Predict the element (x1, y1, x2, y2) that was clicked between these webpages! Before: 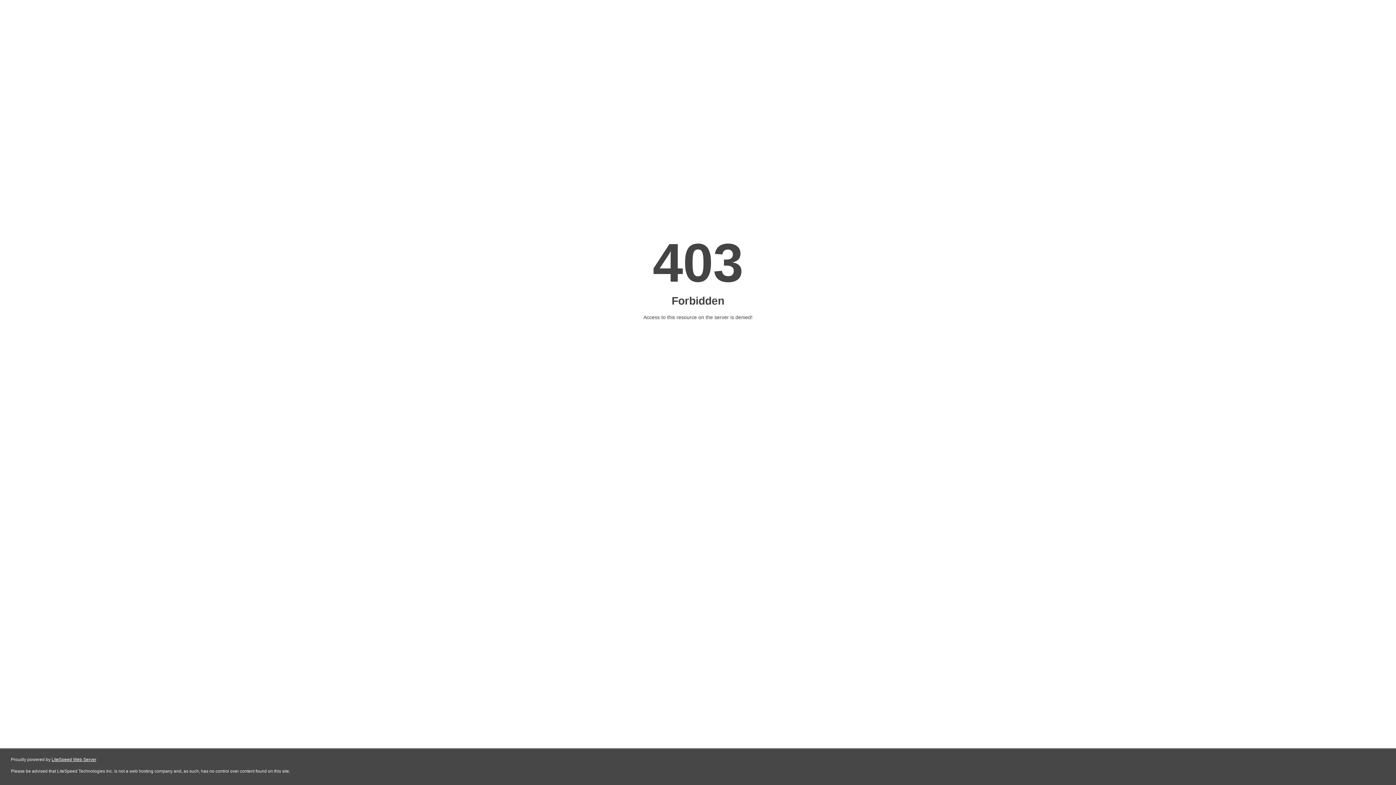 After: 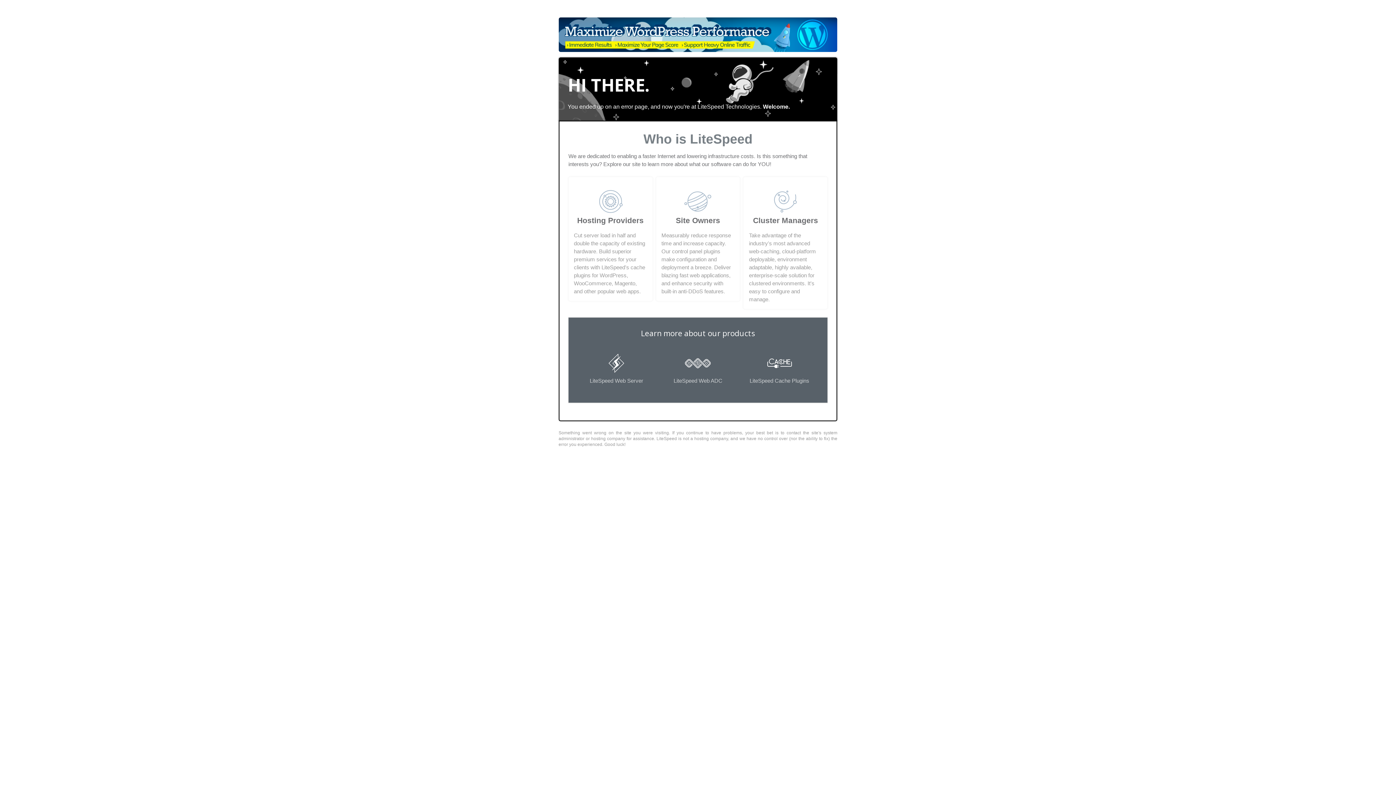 Action: label: LiteSpeed Web Server bbox: (51, 757, 96, 762)